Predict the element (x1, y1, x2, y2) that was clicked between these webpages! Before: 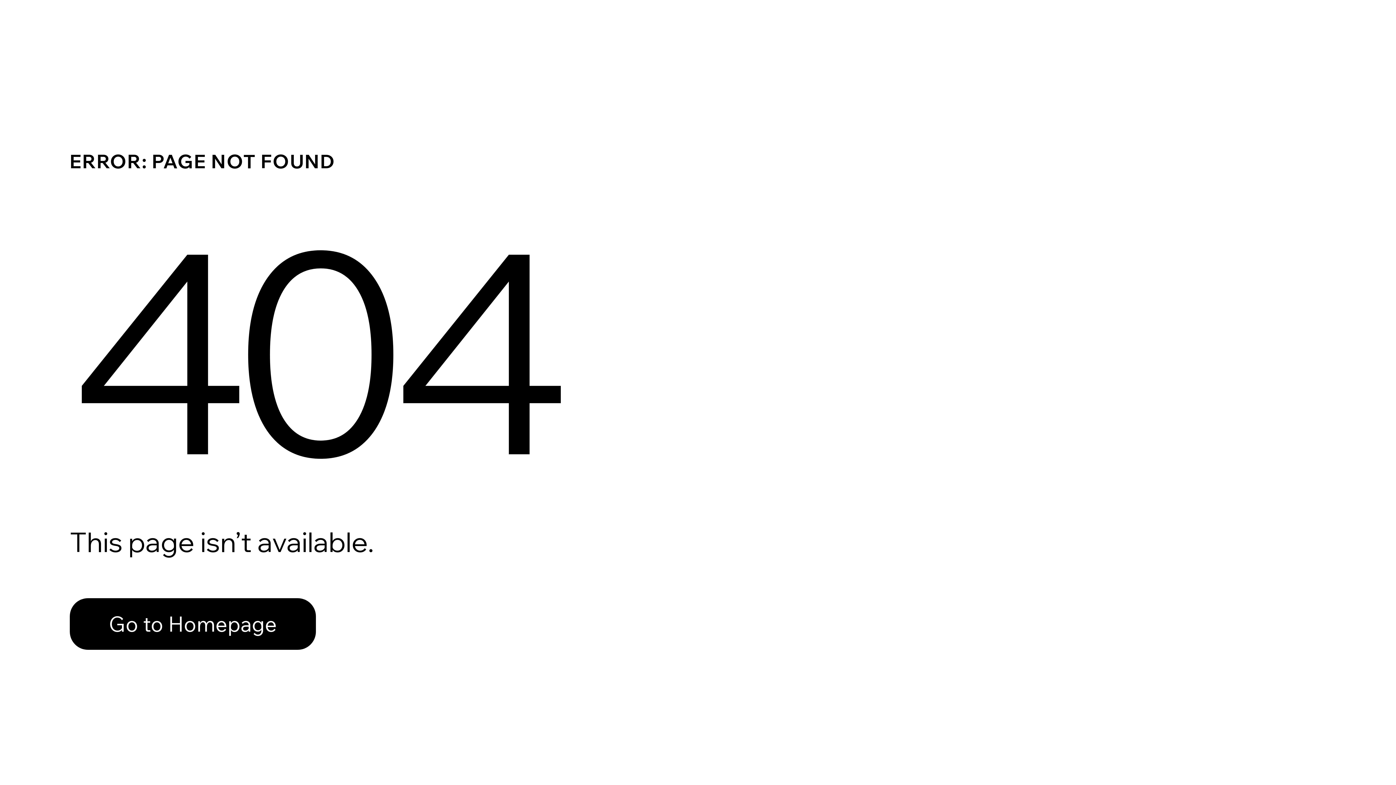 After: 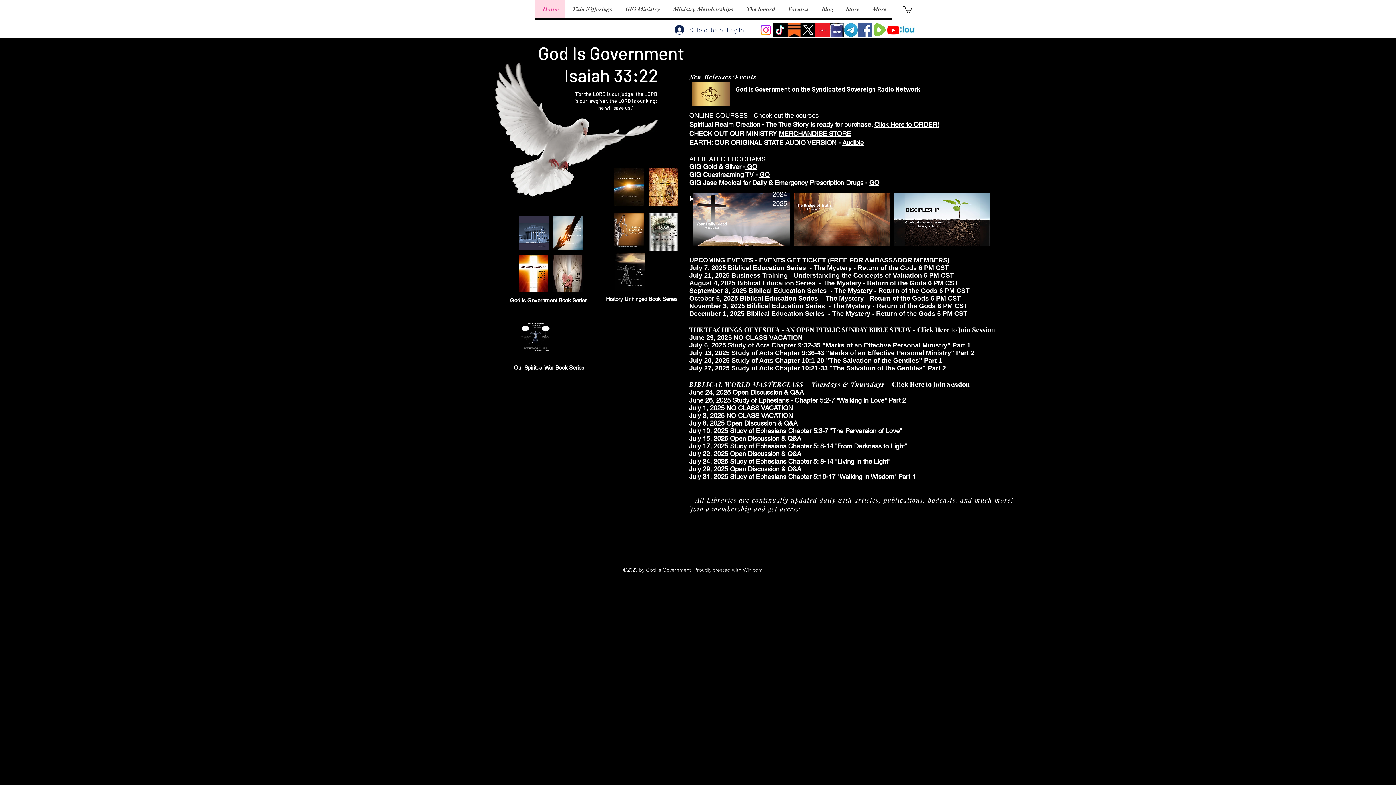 Action: bbox: (69, 582, 768, 659) label: Go to Homepage